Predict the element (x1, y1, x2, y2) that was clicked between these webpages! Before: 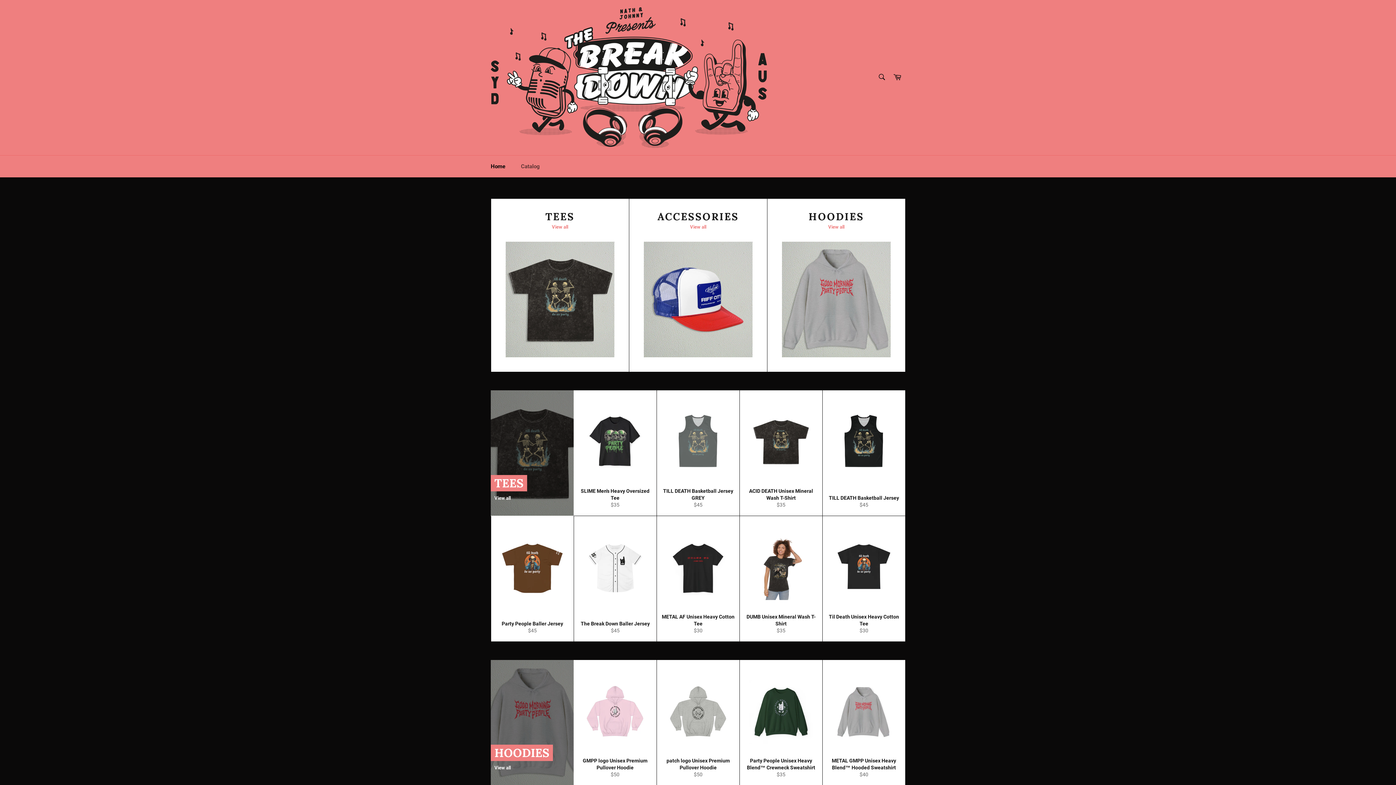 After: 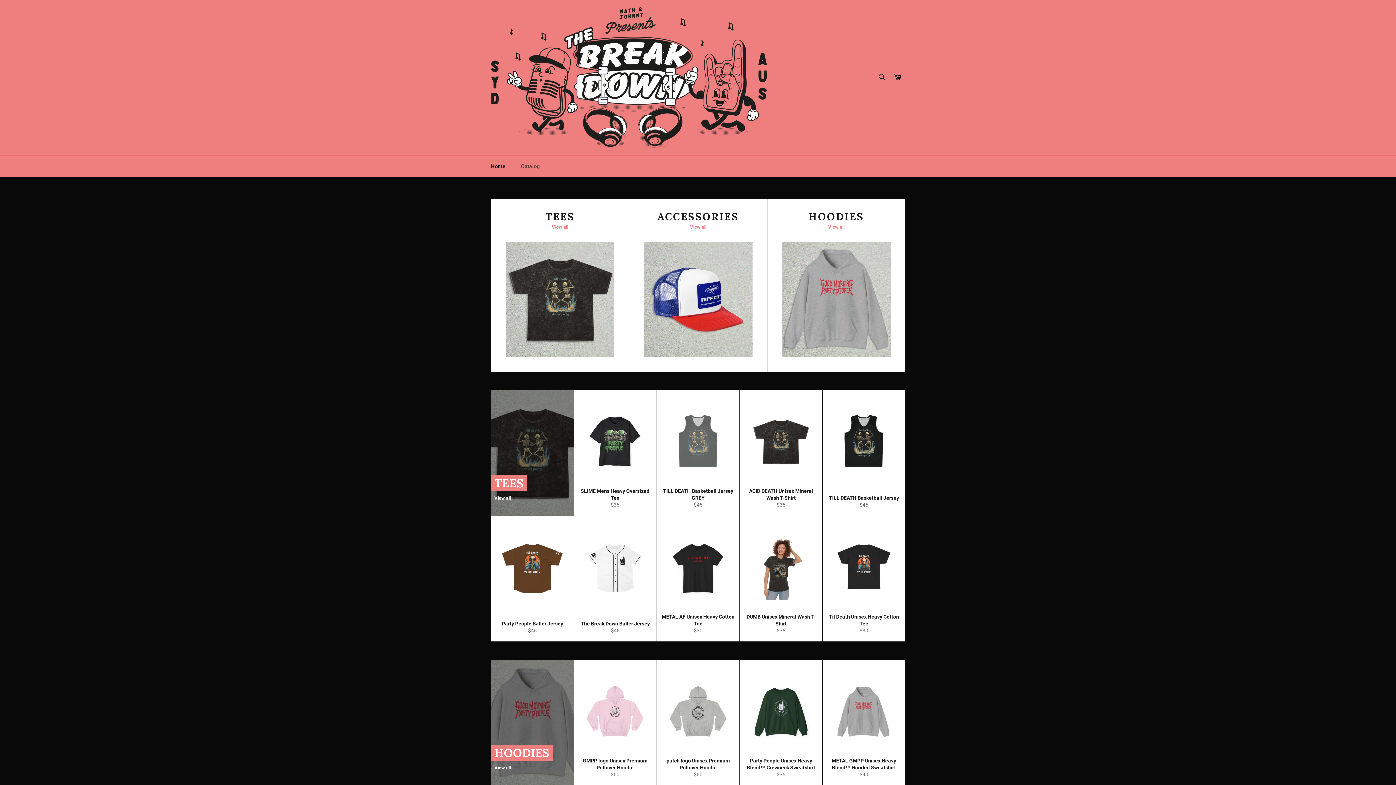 Action: bbox: (490, 7, 767, 147)